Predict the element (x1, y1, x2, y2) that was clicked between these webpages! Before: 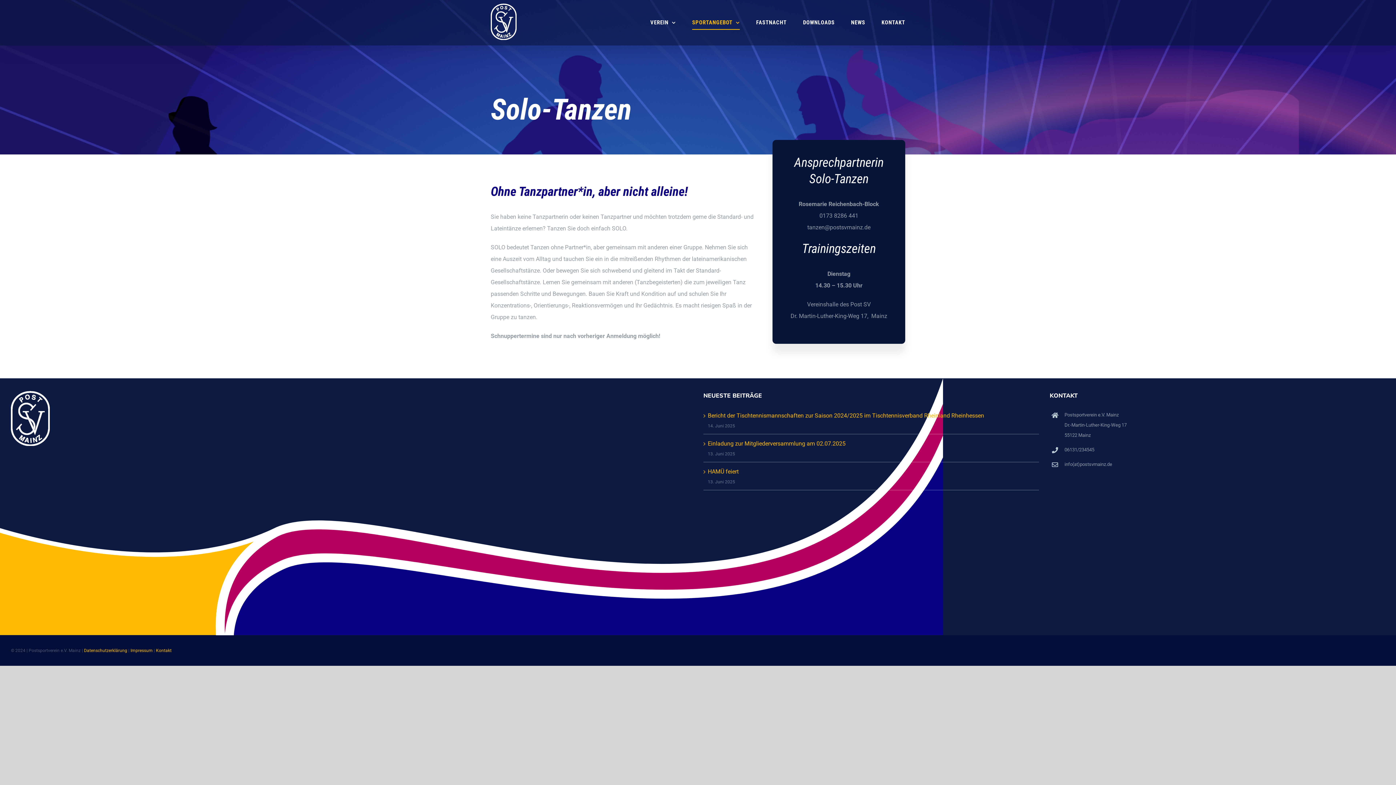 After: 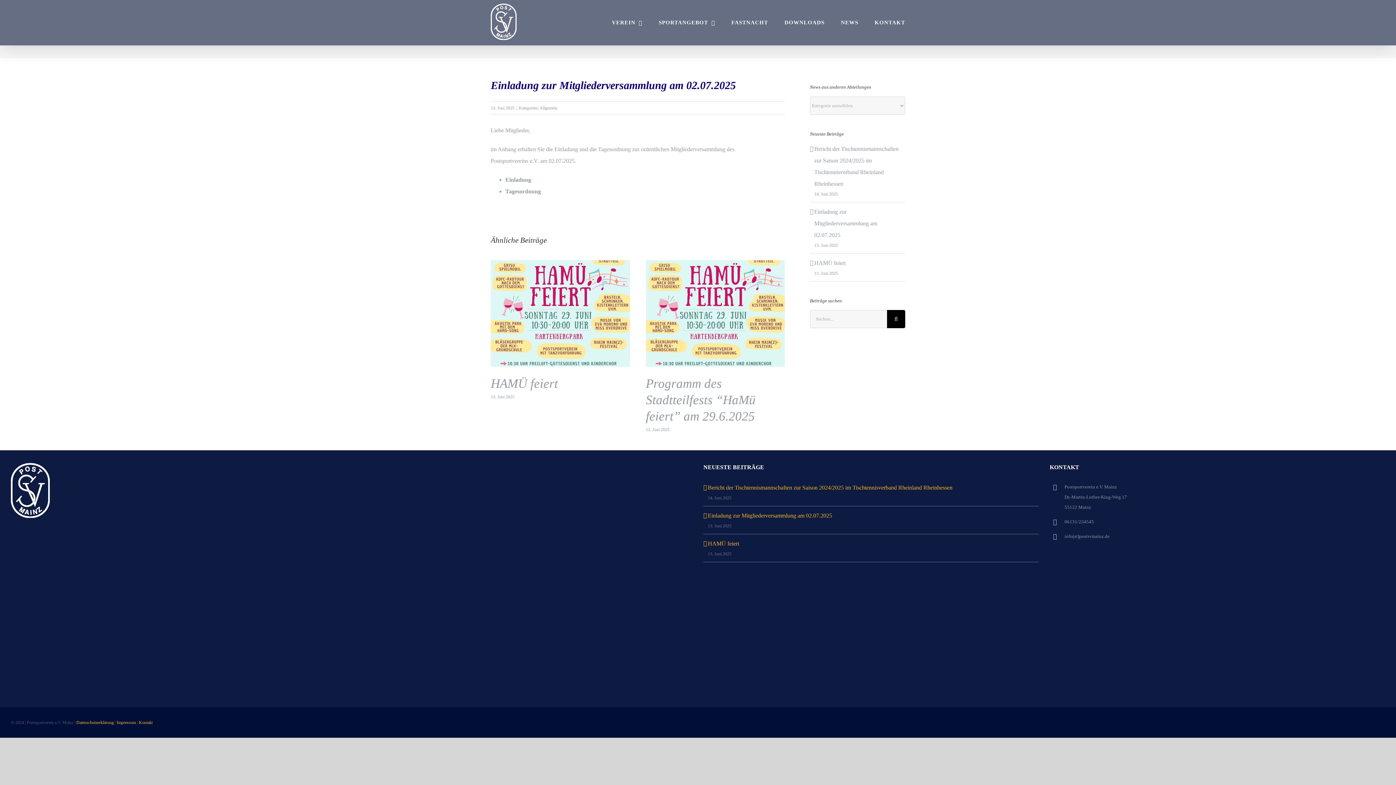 Action: label: Einladung zur Mitgliederversammlung am 02.07.2025 bbox: (708, 438, 1035, 449)